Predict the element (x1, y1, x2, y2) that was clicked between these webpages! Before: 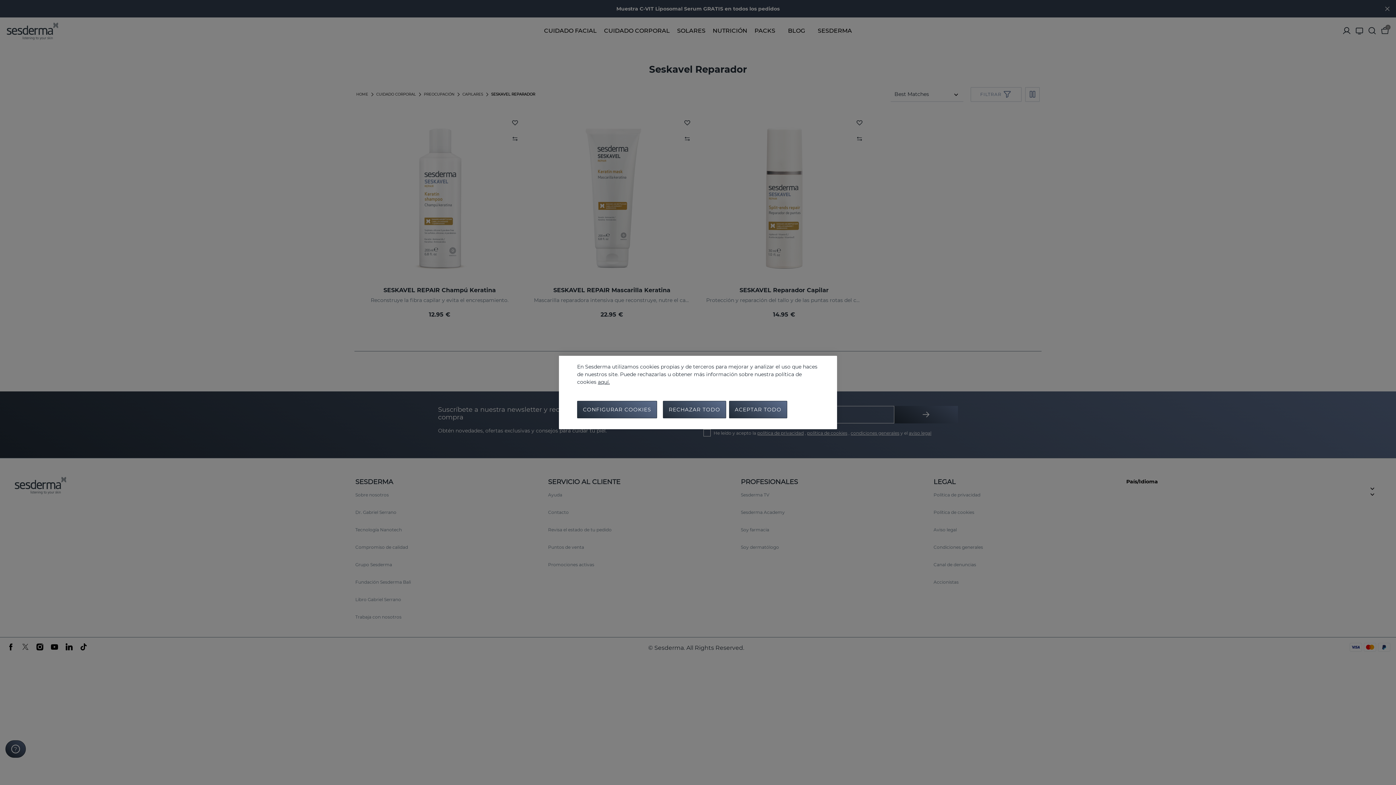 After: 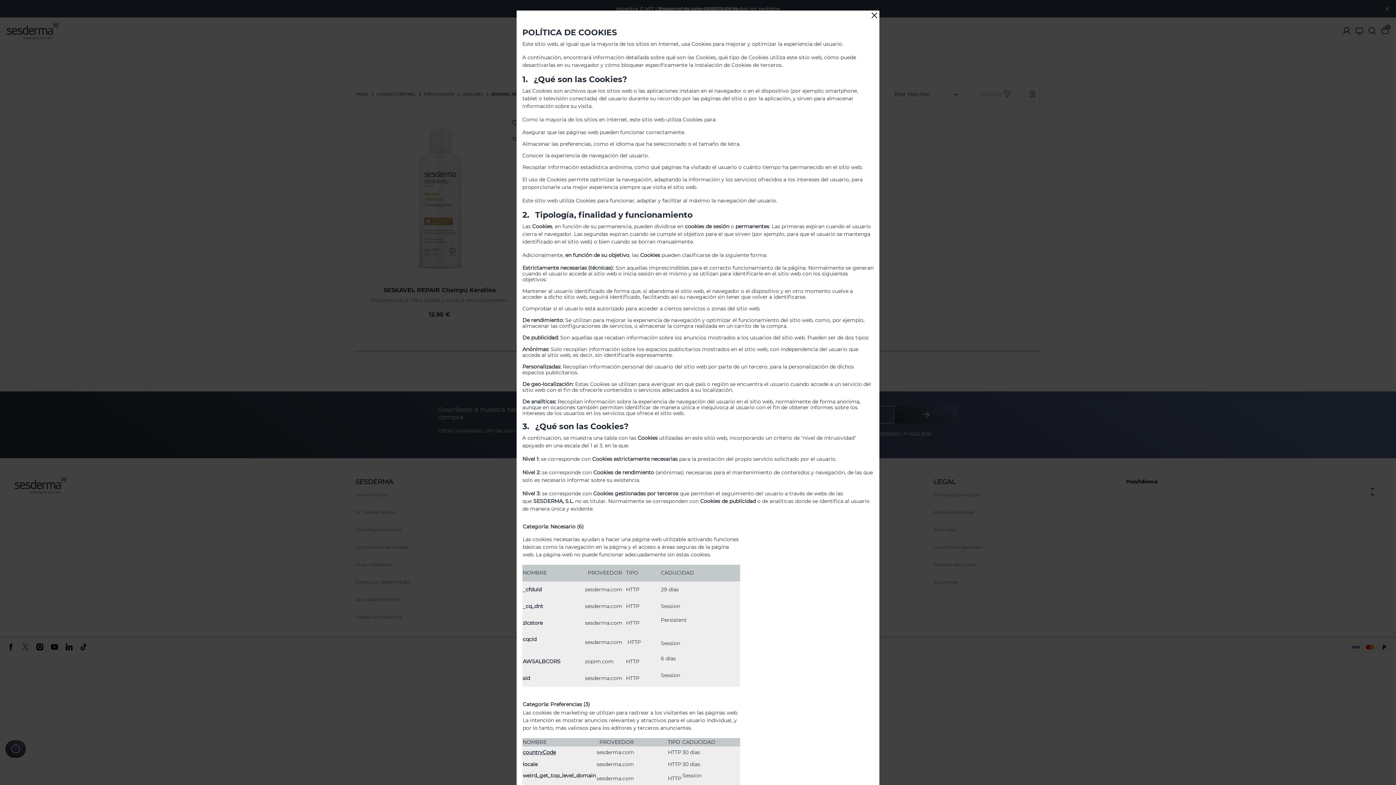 Action: label: aquí. bbox: (598, 378, 610, 385)